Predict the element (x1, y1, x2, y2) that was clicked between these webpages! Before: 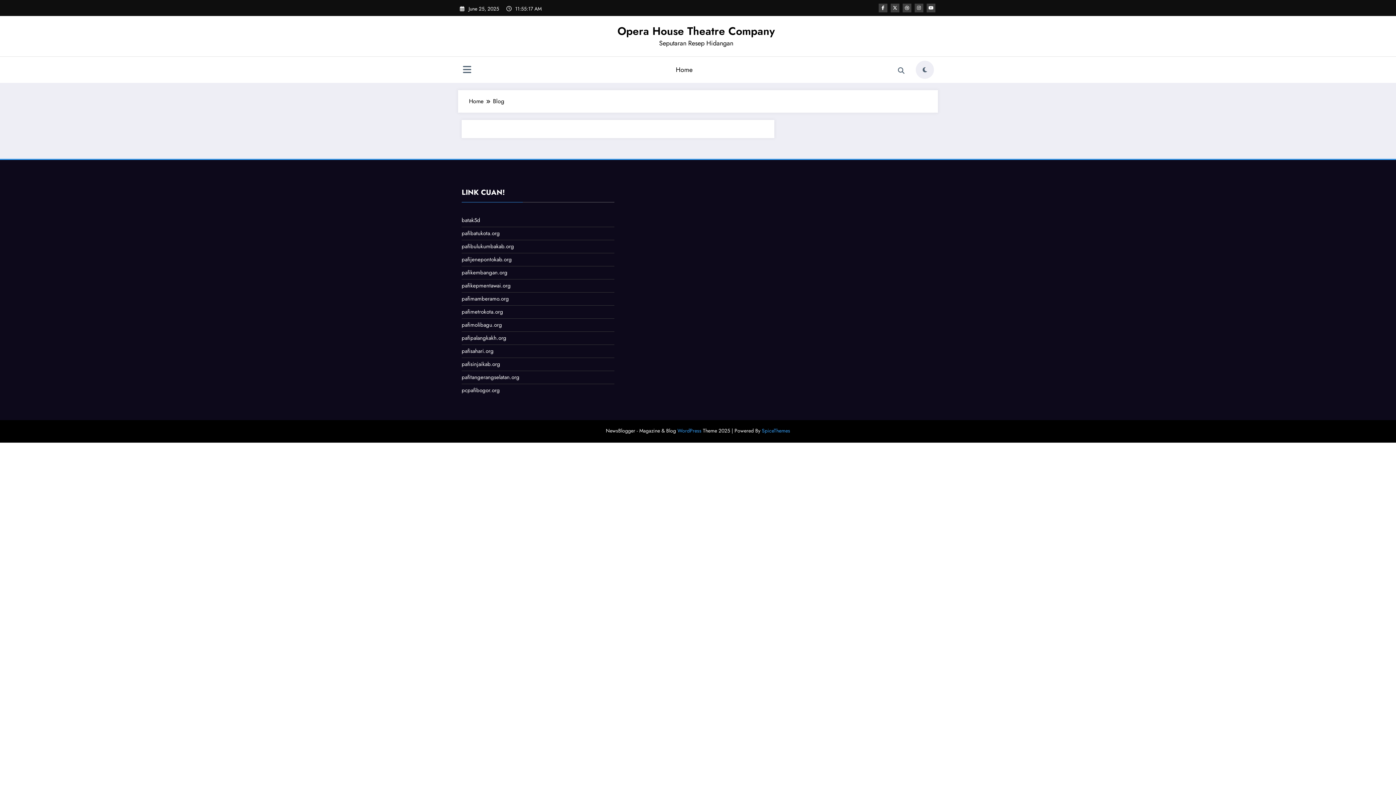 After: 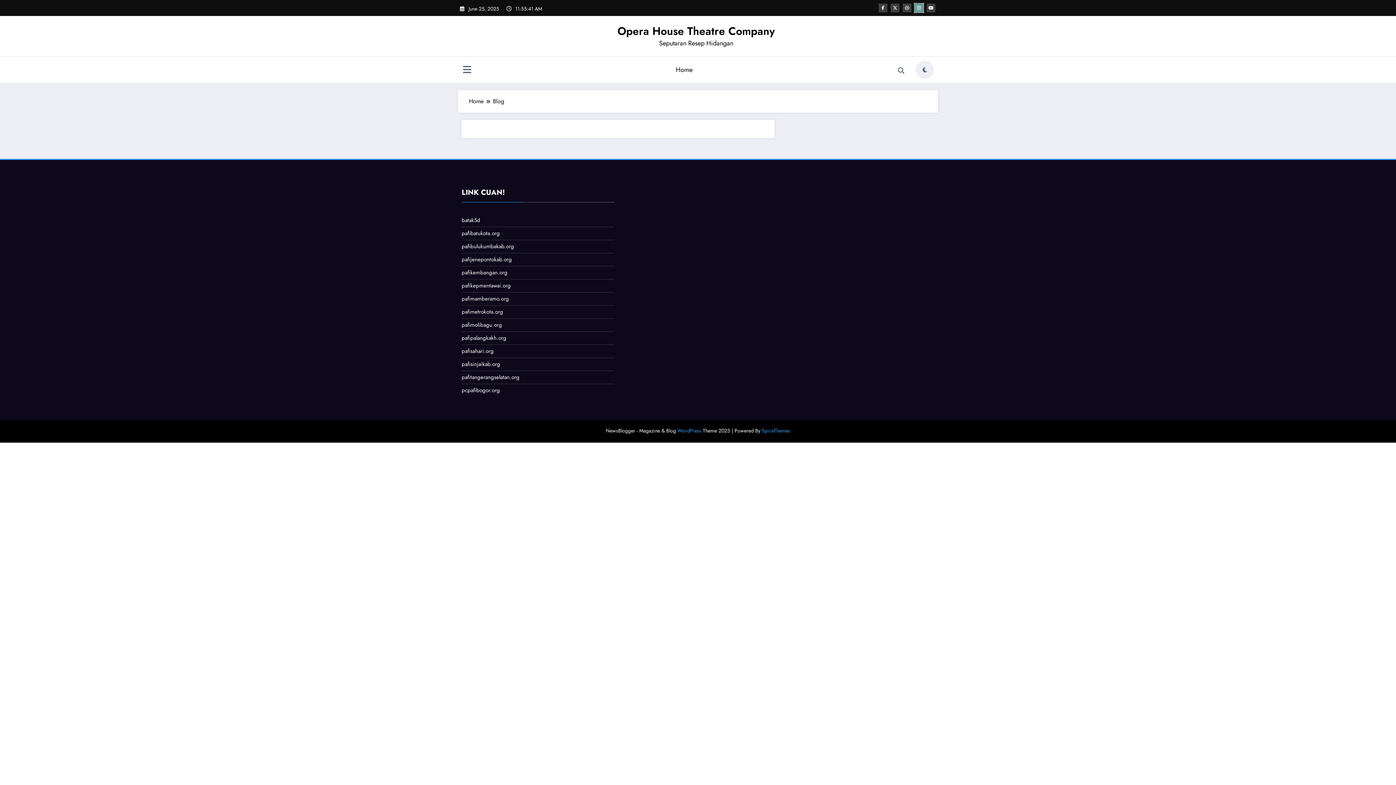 Action: bbox: (914, 3, 923, 12)